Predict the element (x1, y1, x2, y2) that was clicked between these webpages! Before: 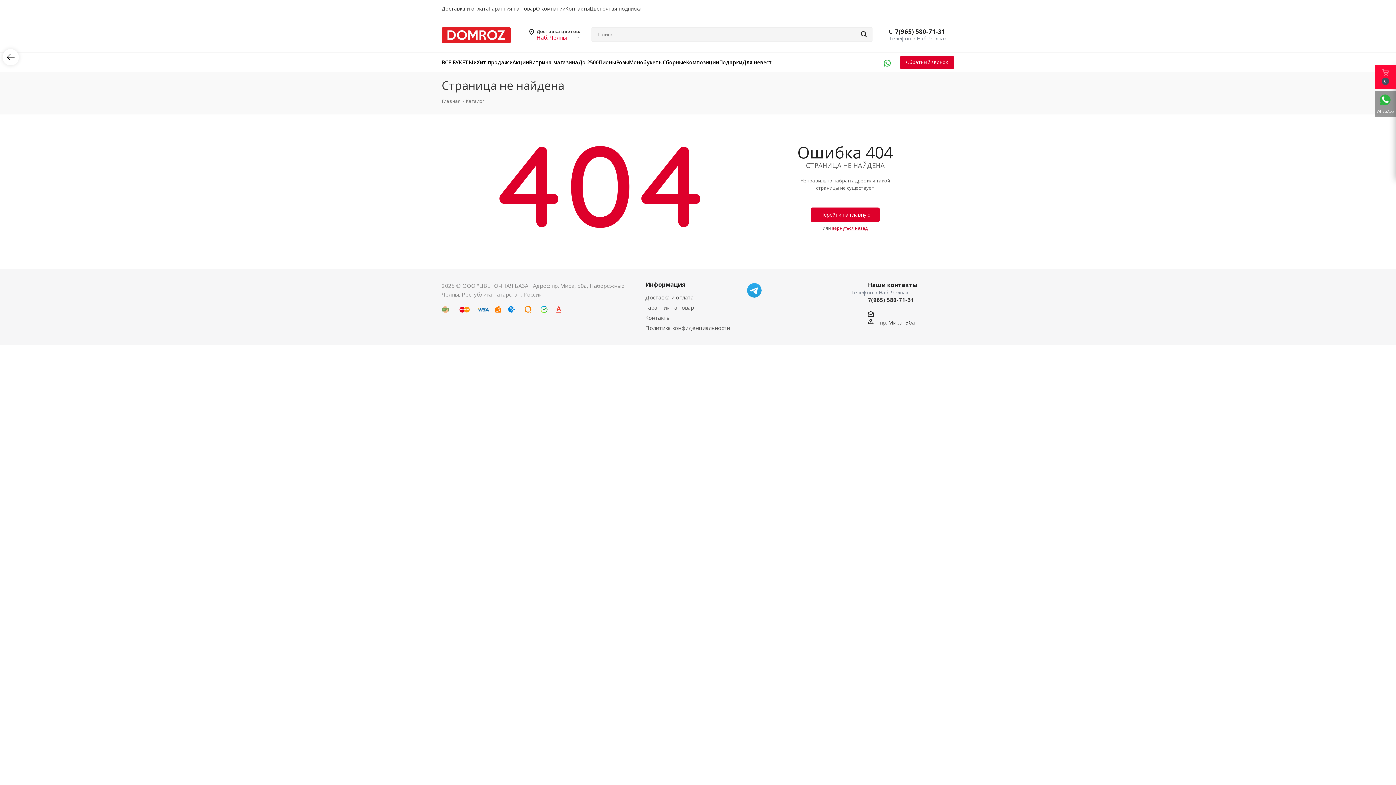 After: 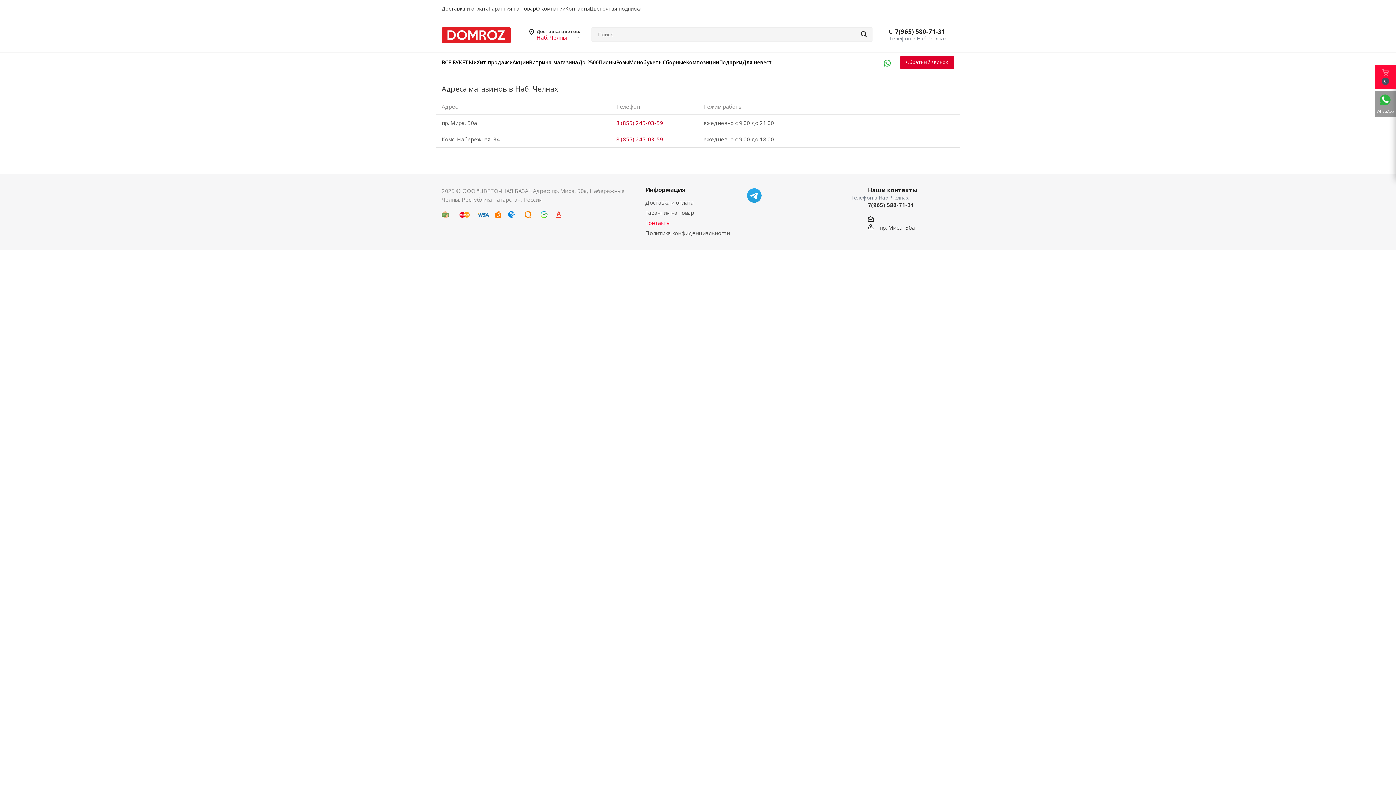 Action: label: Контакты bbox: (565, 0, 589, 17)